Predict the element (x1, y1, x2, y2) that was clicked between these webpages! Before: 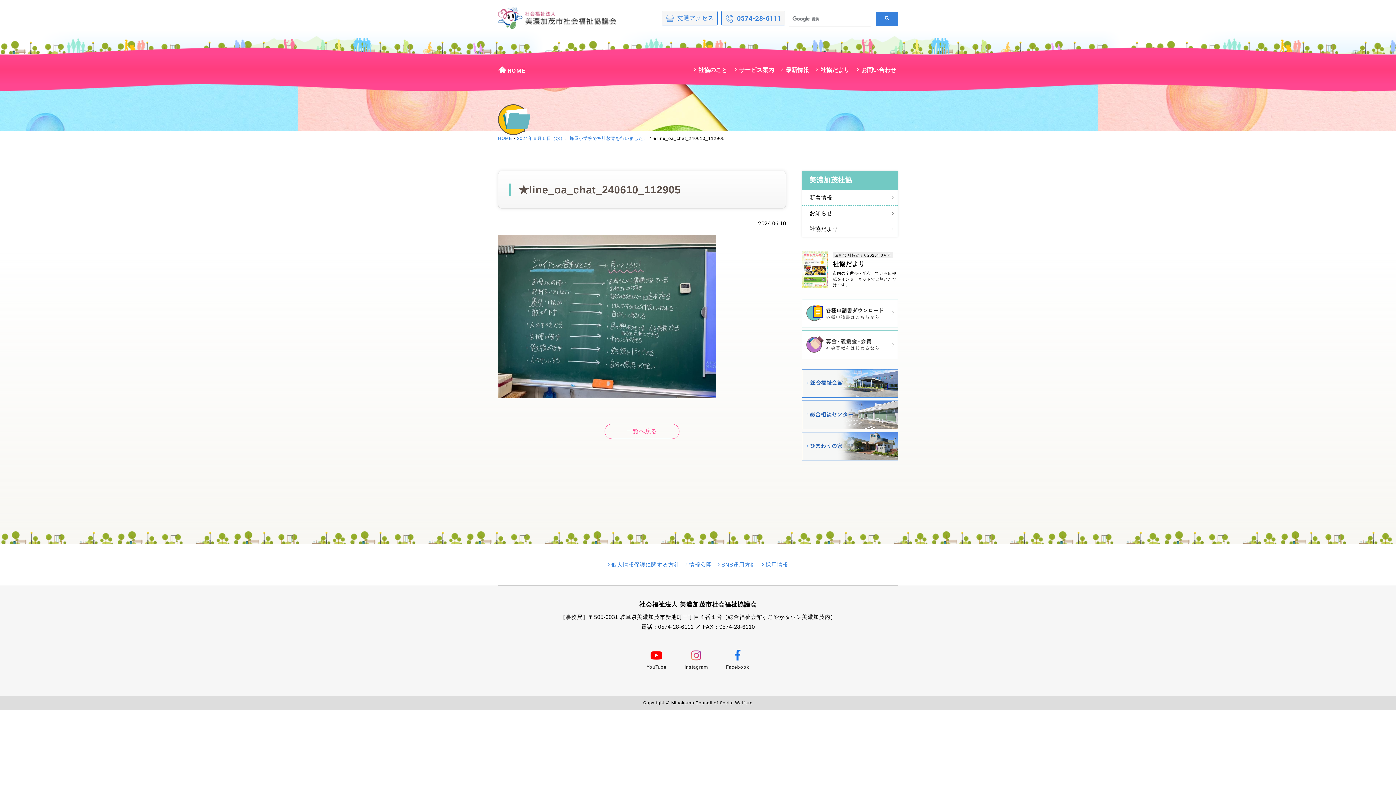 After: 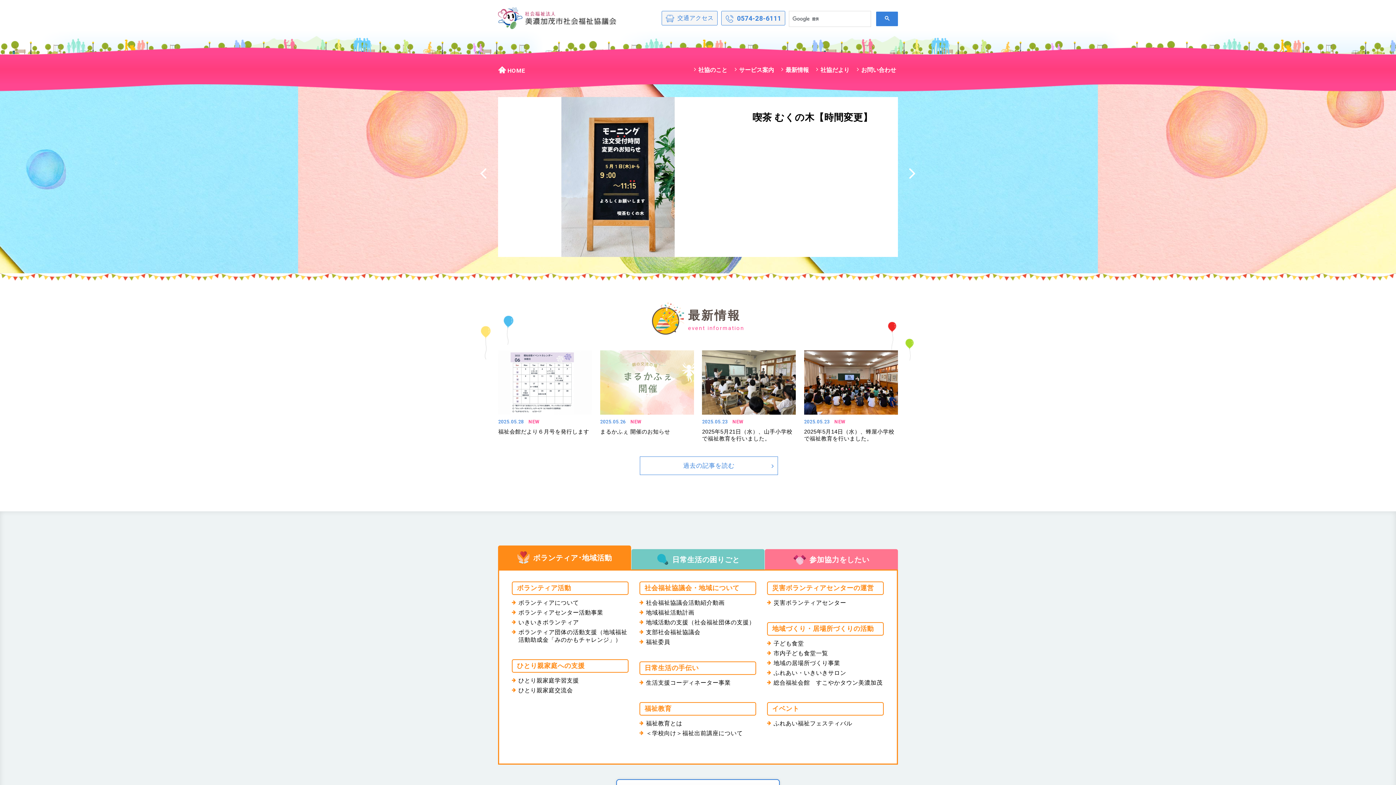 Action: bbox: (498, 22, 618, 28)